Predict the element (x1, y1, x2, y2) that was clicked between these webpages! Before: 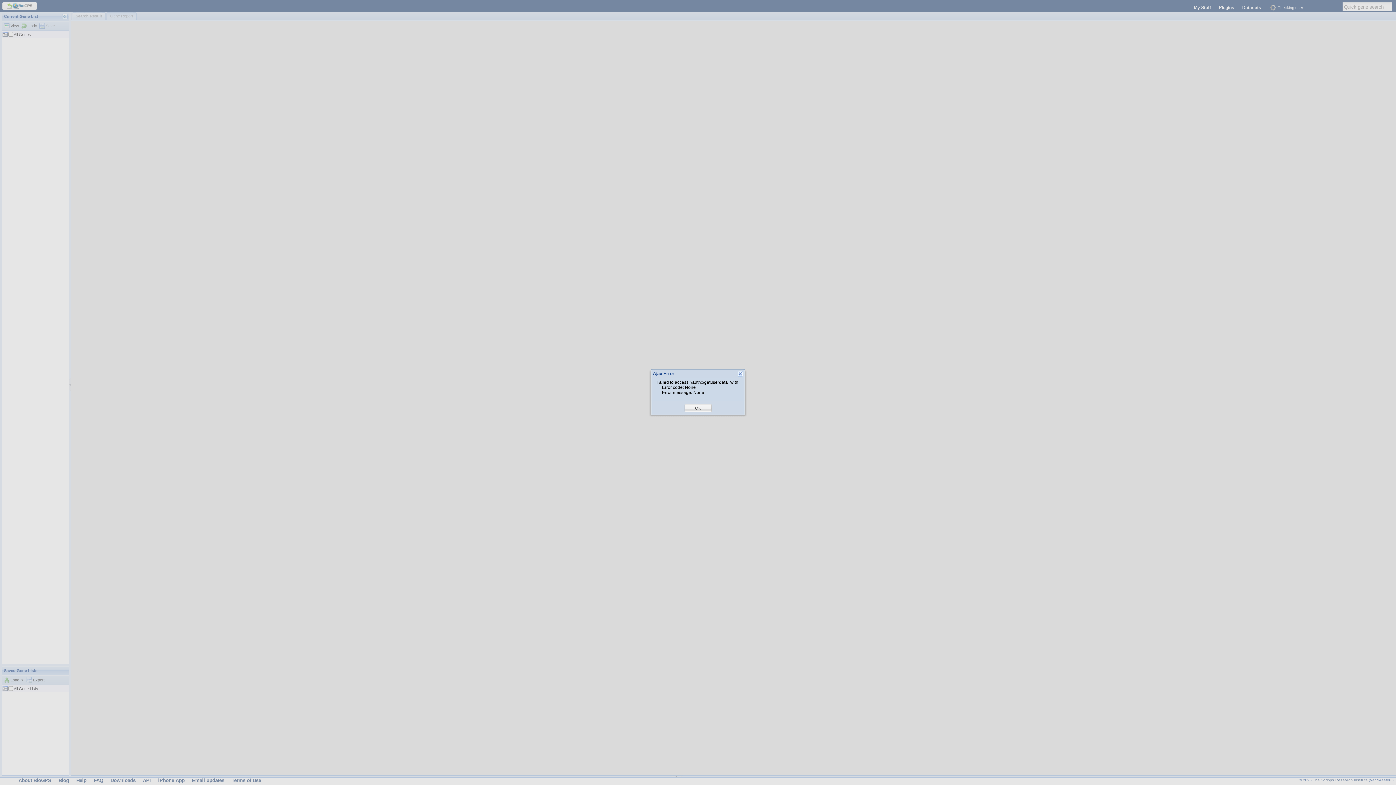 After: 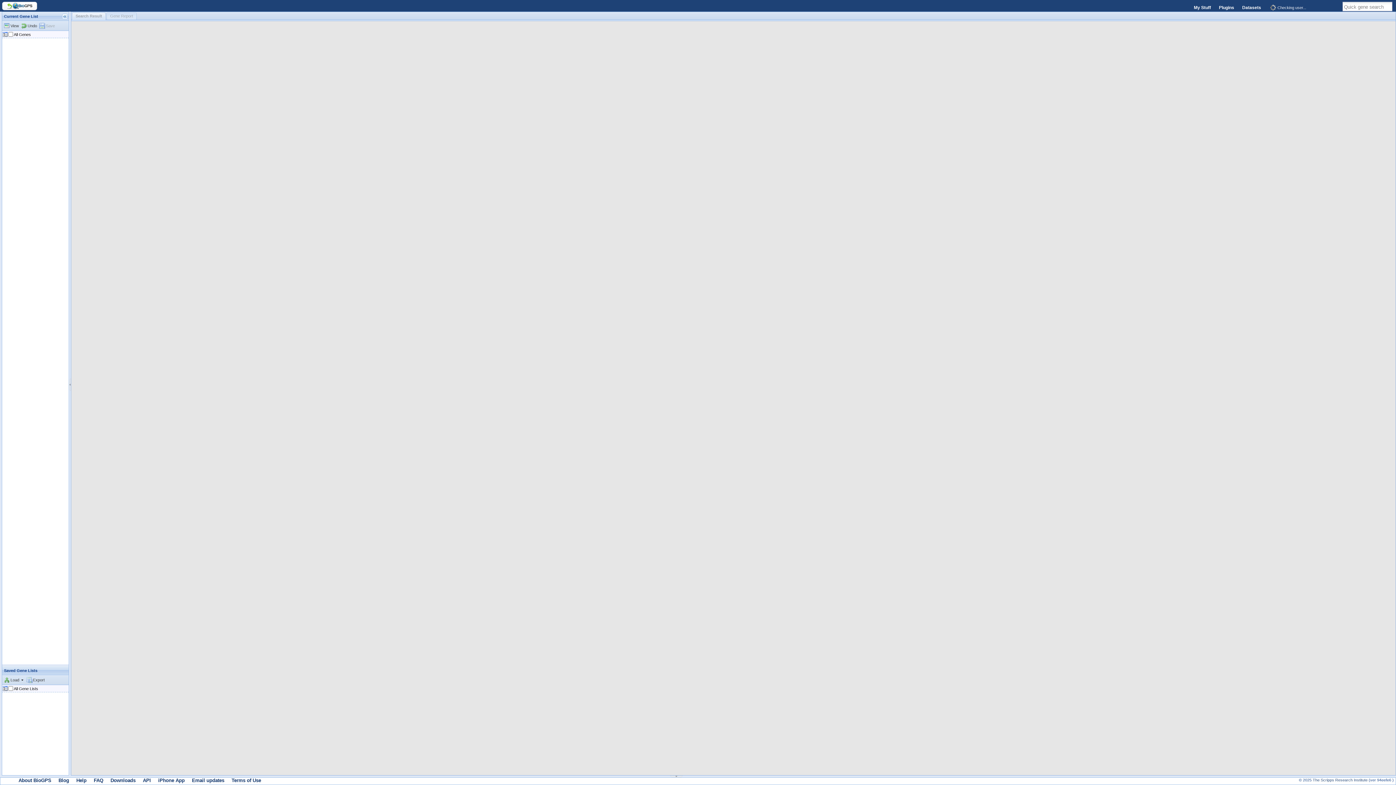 Action: bbox: (695, 405, 701, 411) label: OK